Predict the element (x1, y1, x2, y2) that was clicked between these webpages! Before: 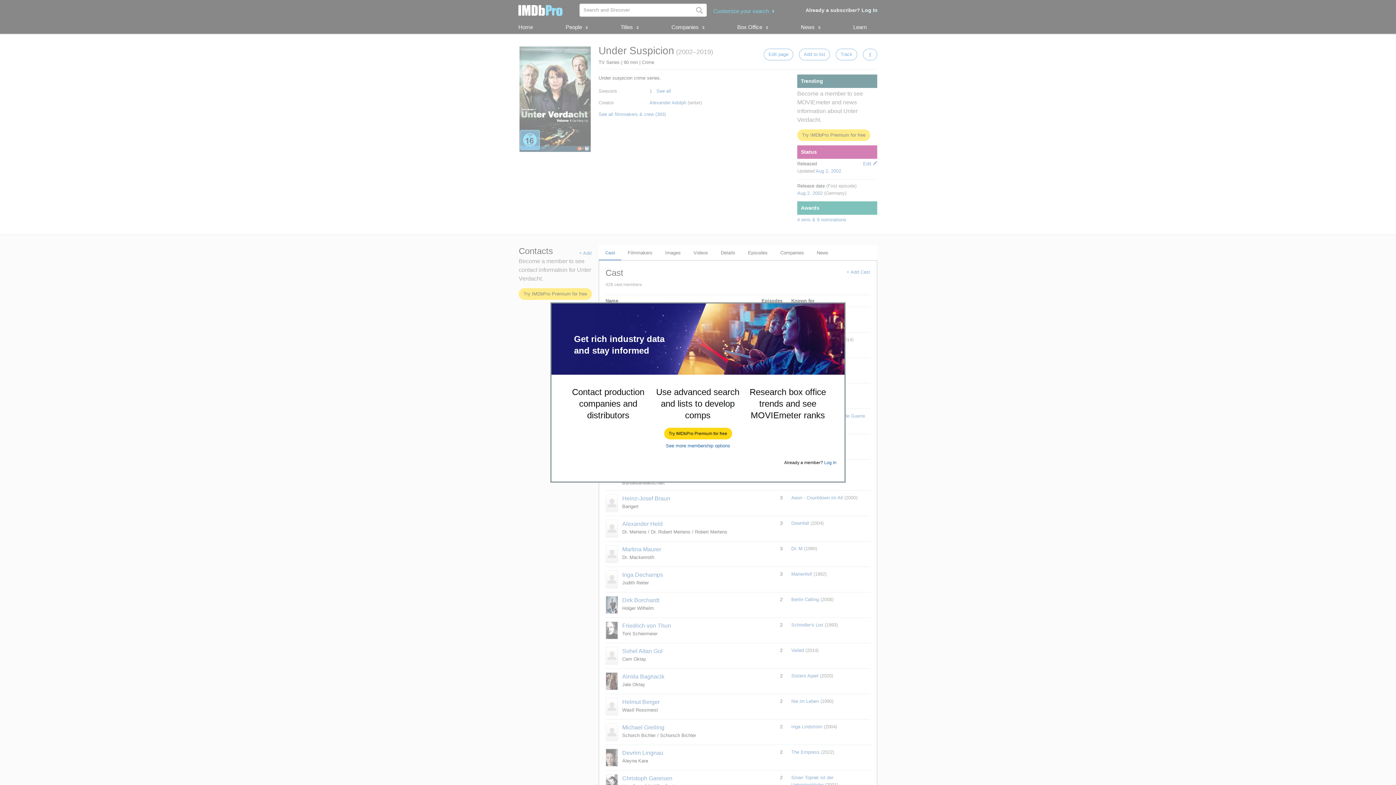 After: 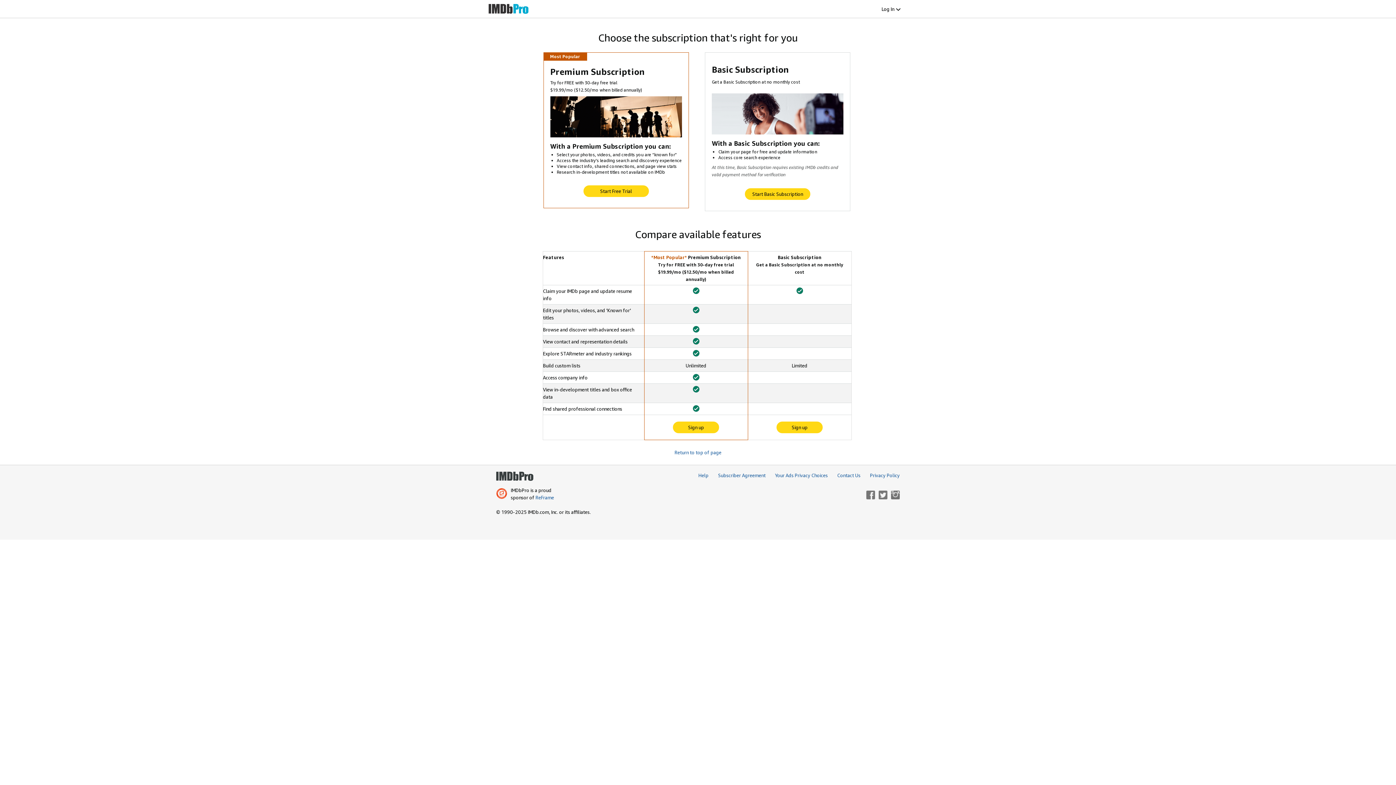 Action: label: See more membership options bbox: (666, 443, 730, 448)